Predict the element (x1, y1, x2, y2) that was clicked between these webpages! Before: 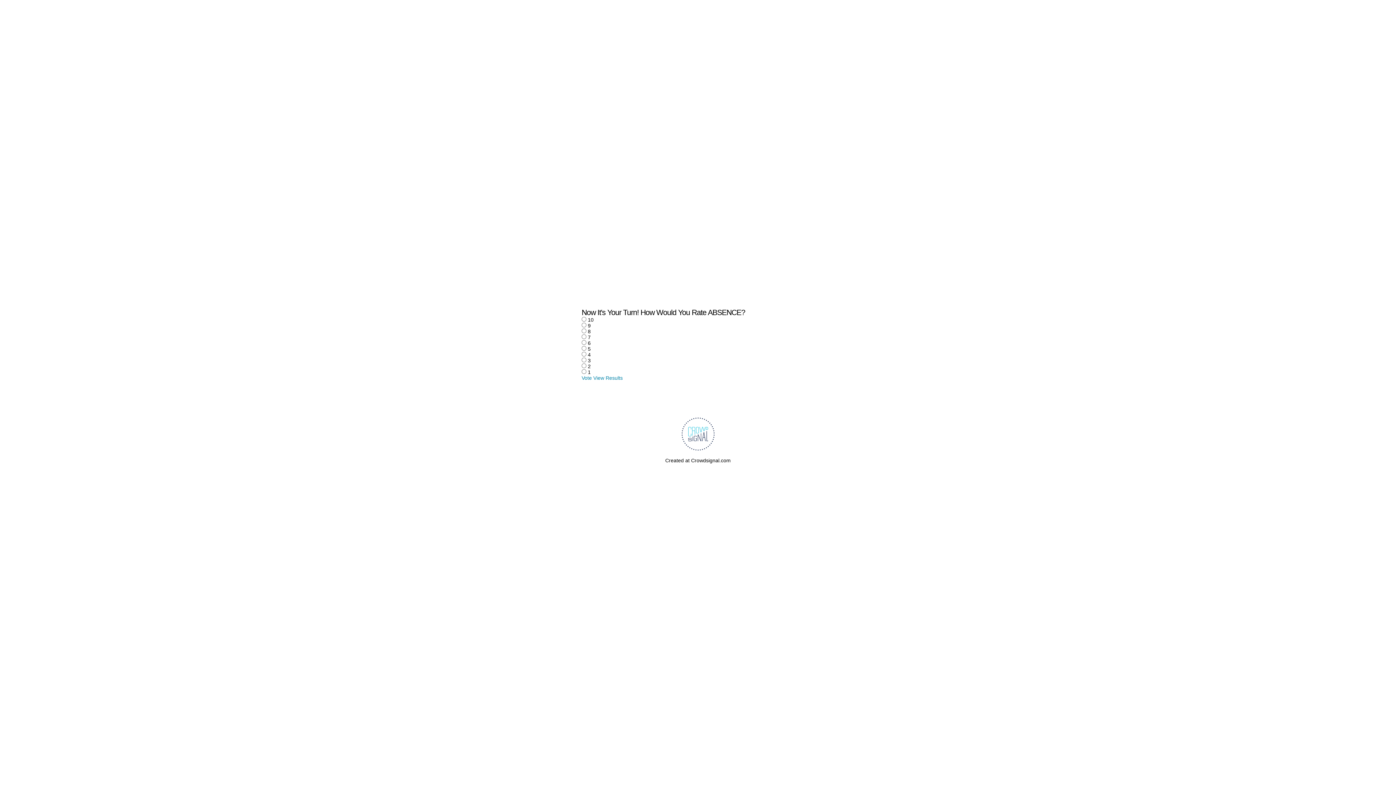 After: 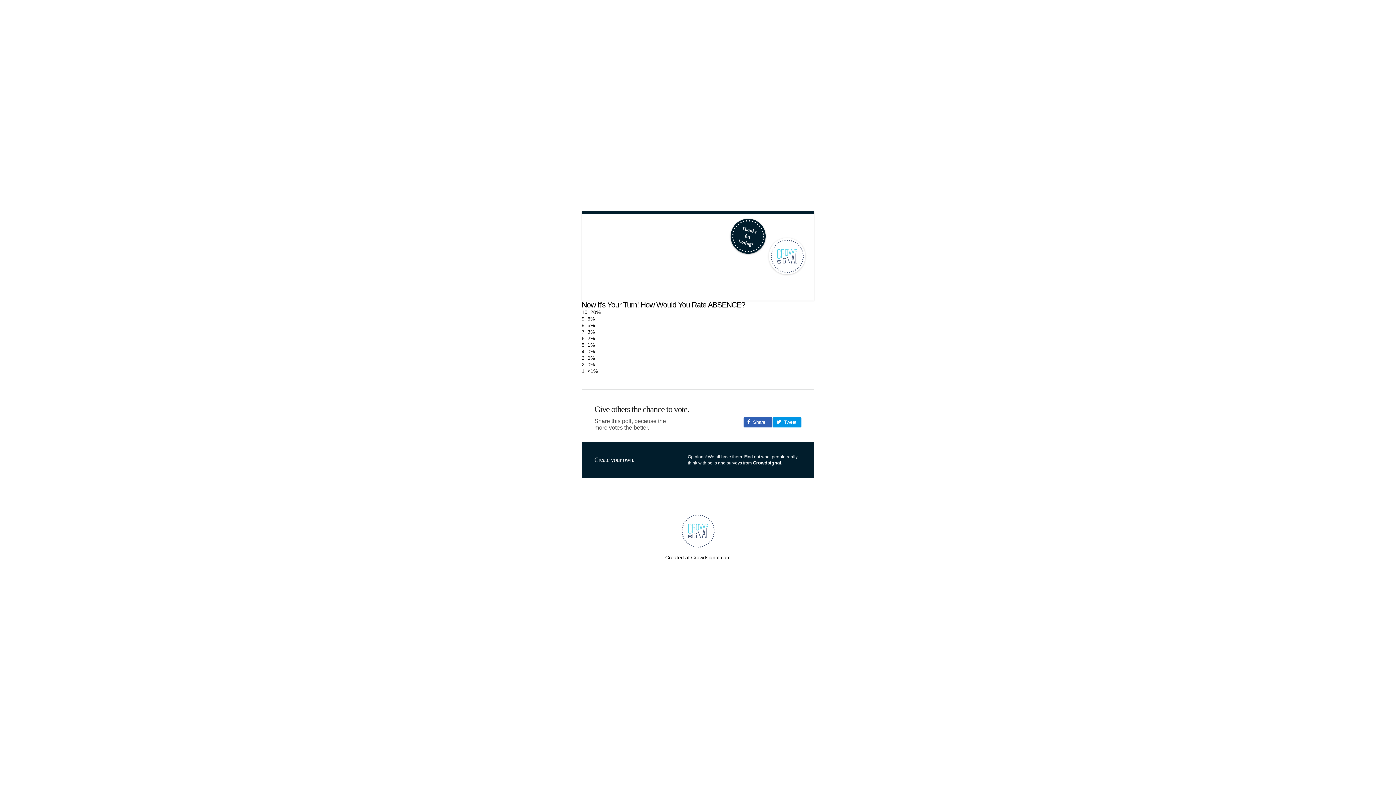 Action: label: View Results bbox: (593, 375, 622, 381)